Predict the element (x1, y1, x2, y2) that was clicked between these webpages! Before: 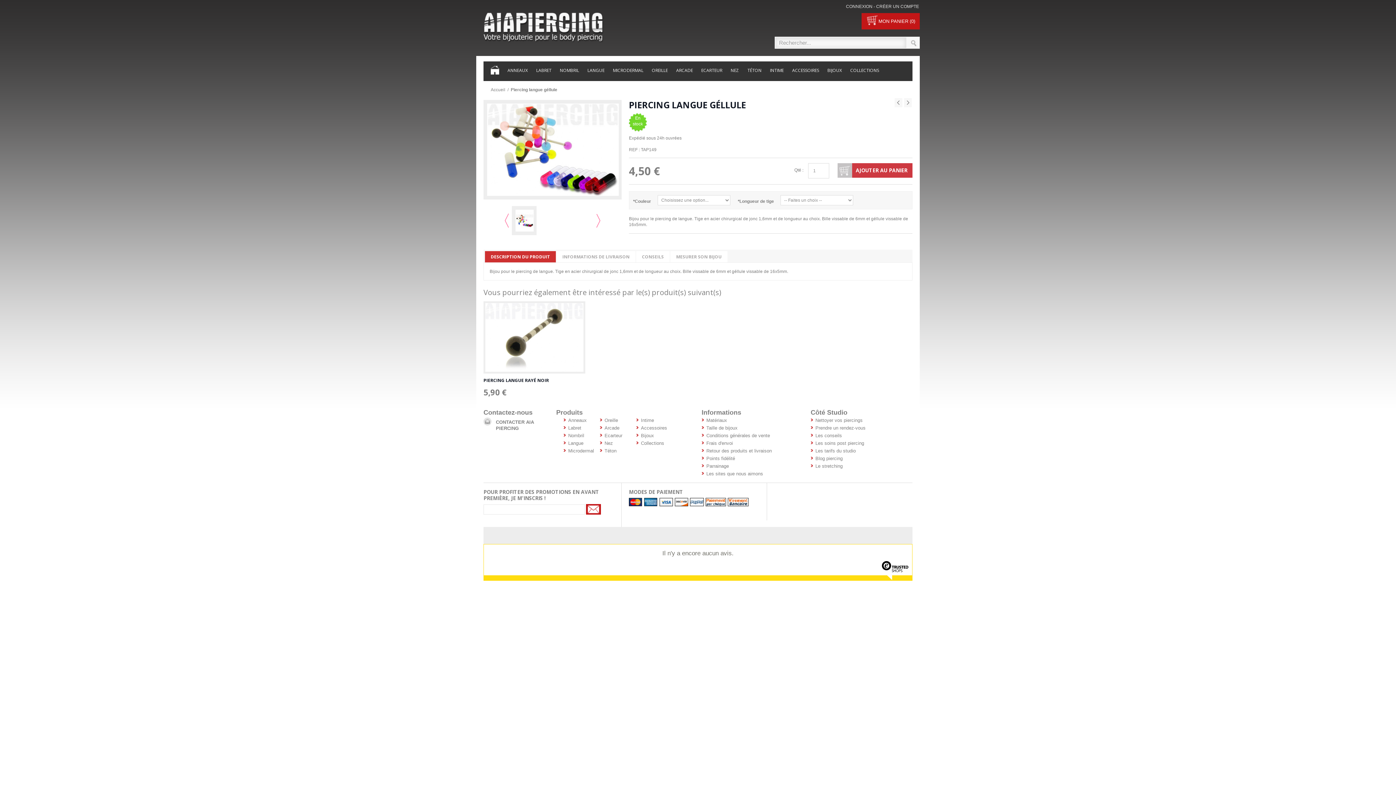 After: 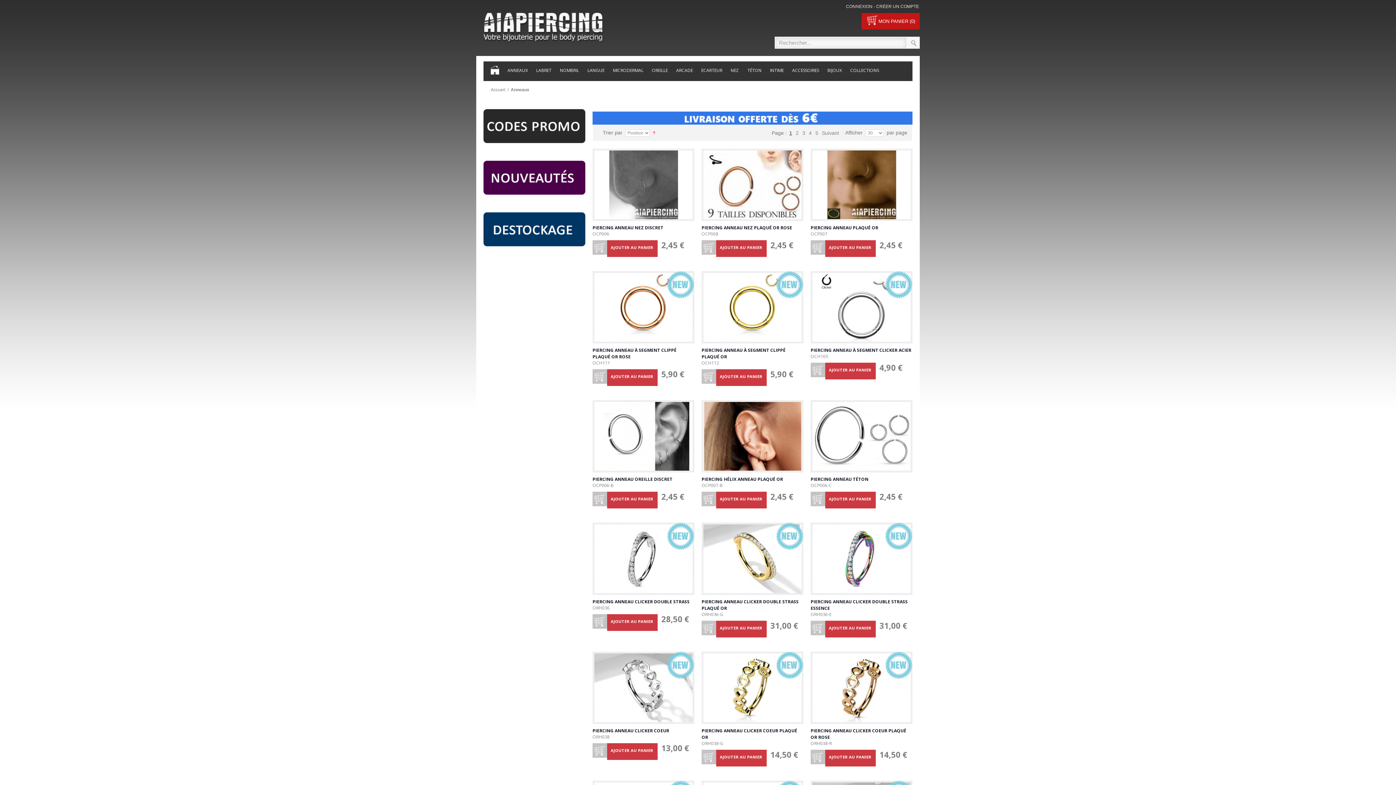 Action: label: ANNEAUX bbox: (507, 61, 528, 79)